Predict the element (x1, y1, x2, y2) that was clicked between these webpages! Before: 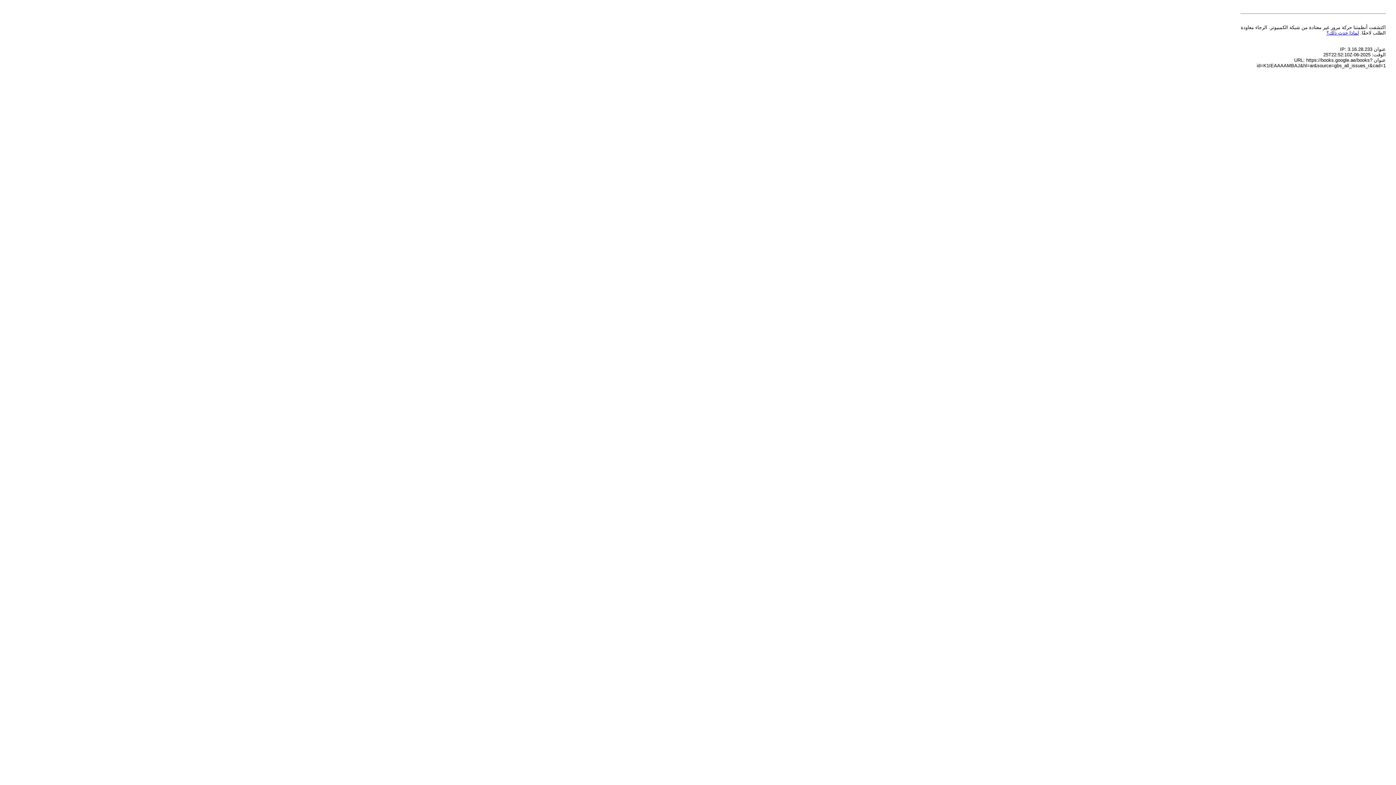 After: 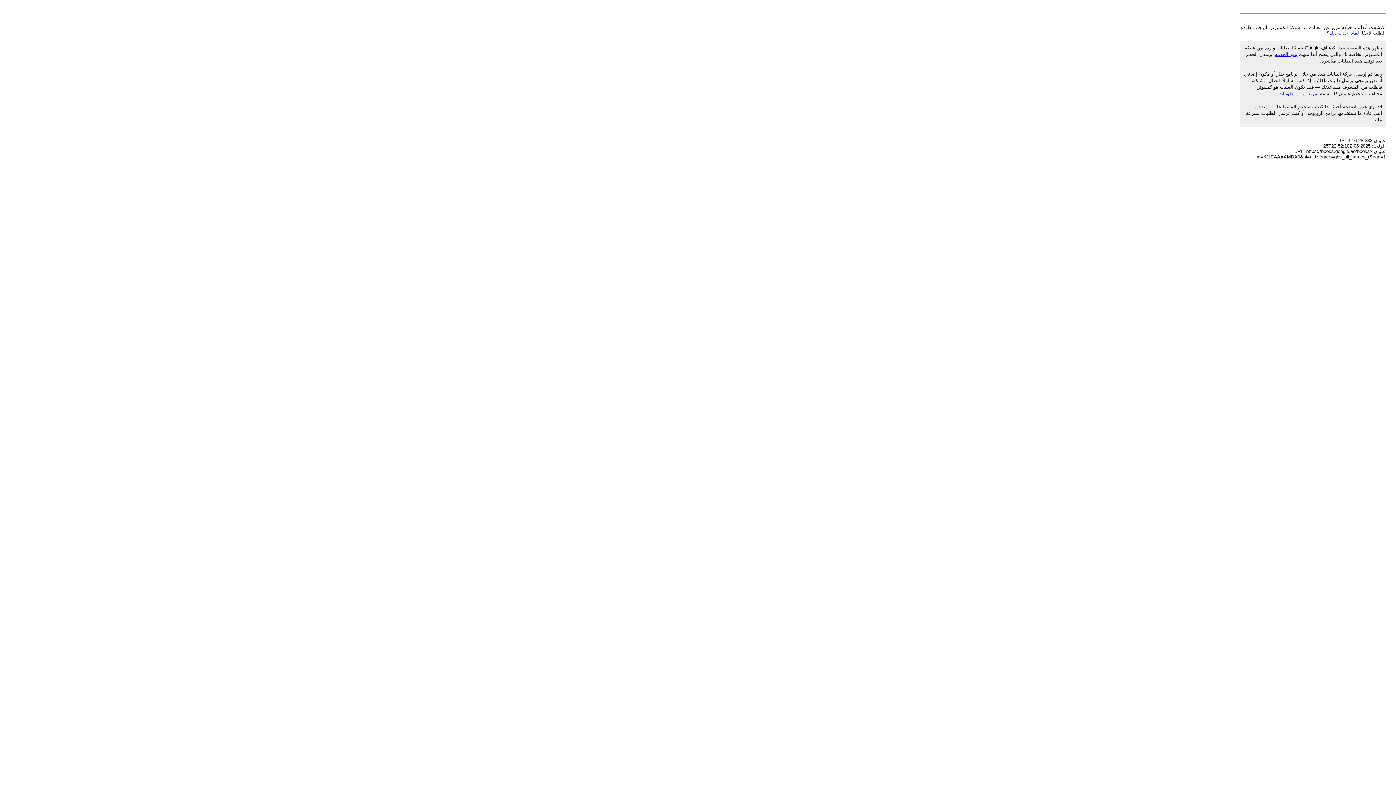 Action: label: لماذا حدث ذلك؟ bbox: (1326, 30, 1359, 35)